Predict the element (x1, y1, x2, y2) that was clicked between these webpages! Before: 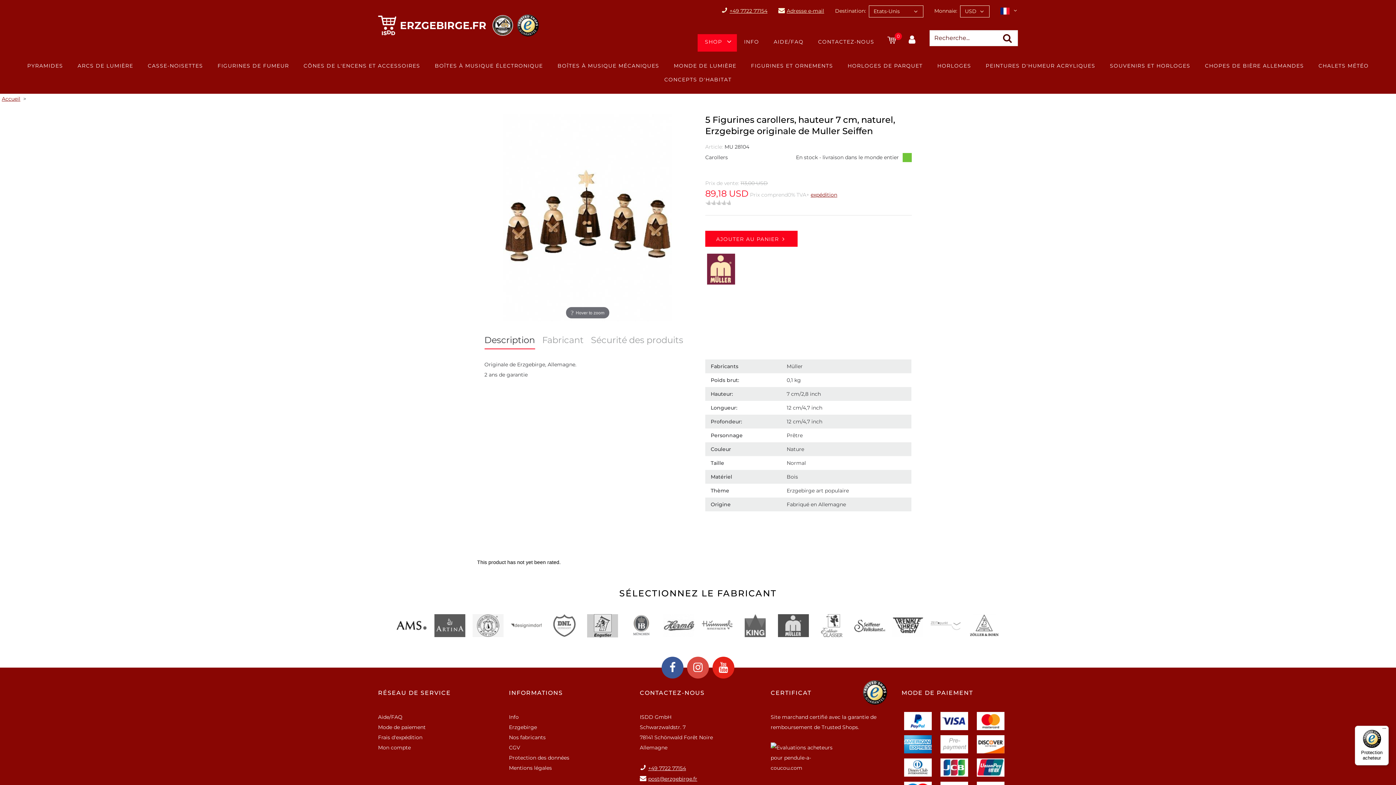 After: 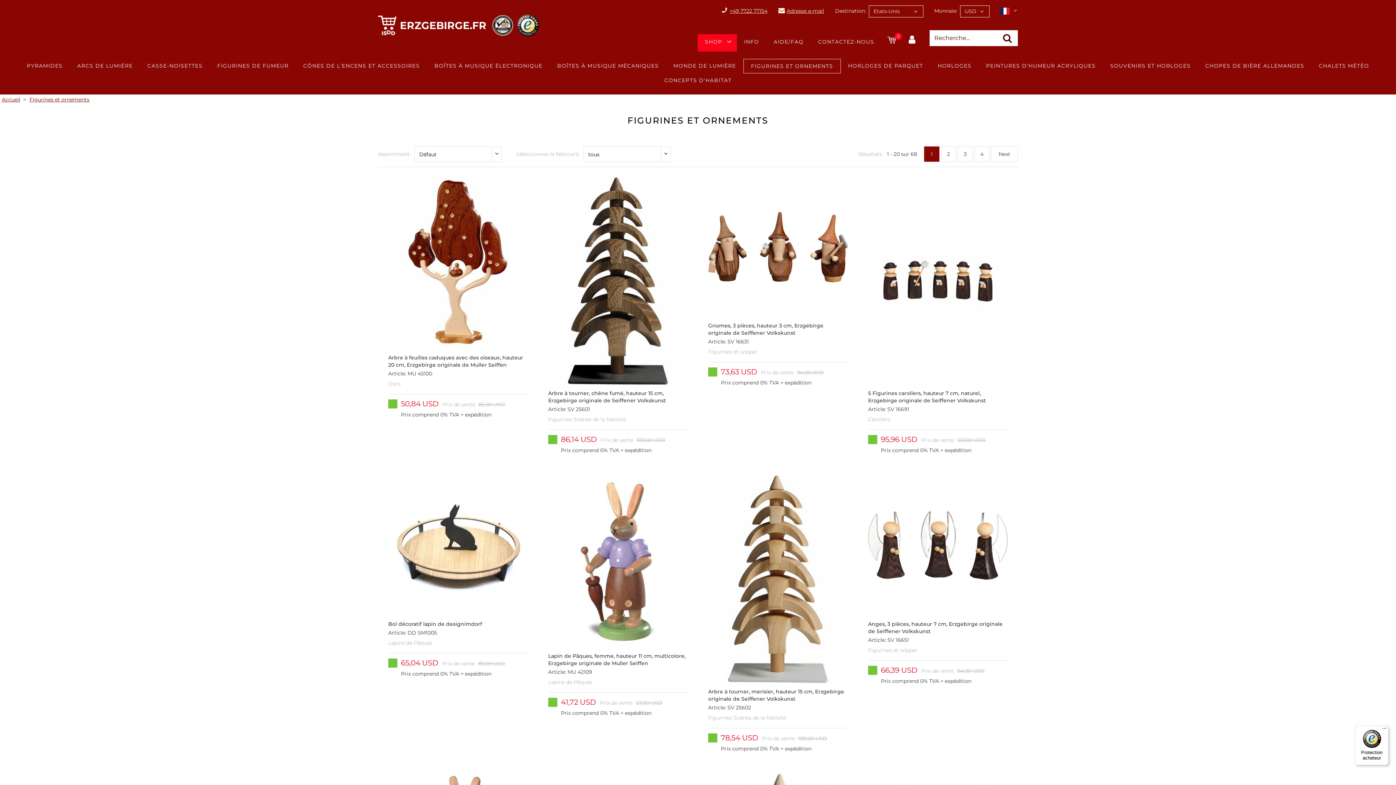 Action: bbox: (743, 58, 840, 72) label: FIGURINES ET ORNEMENTS